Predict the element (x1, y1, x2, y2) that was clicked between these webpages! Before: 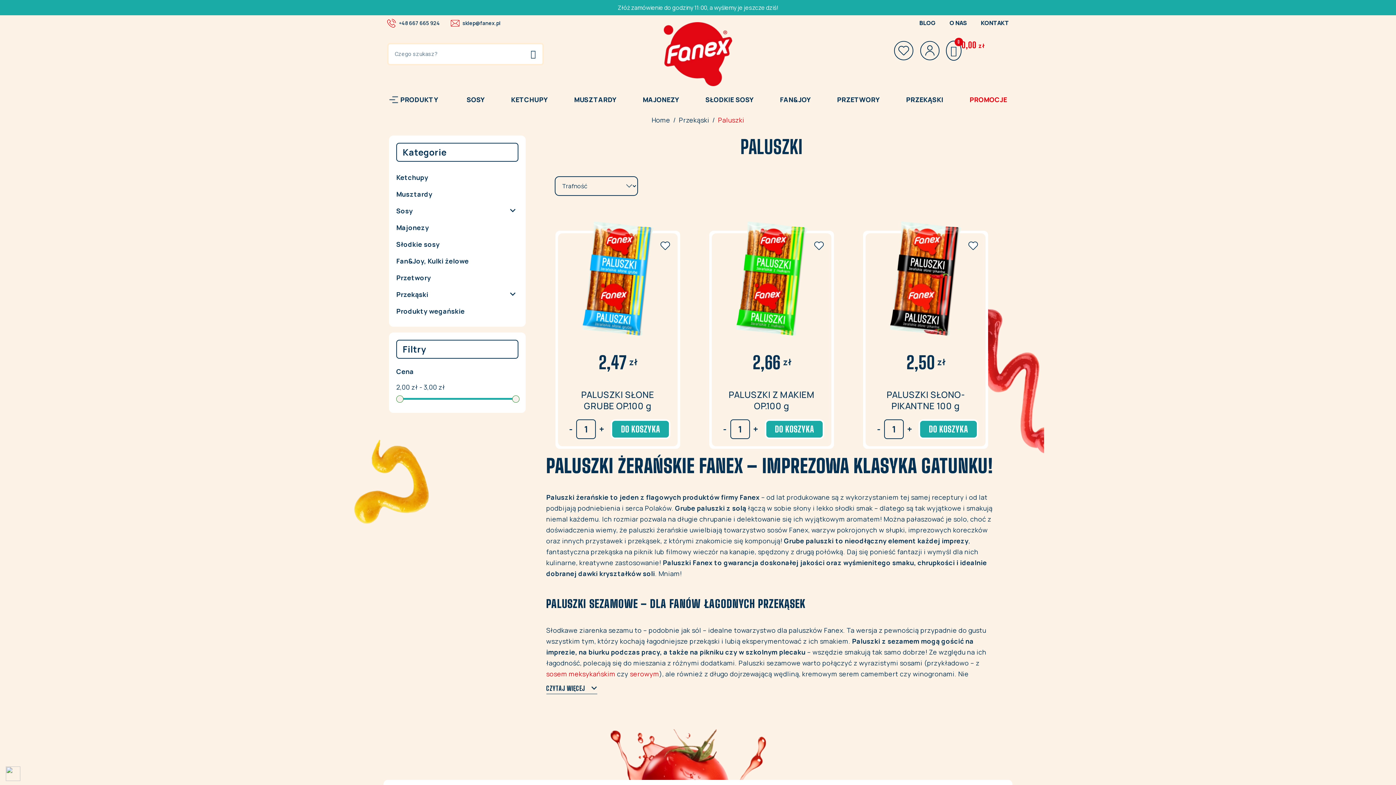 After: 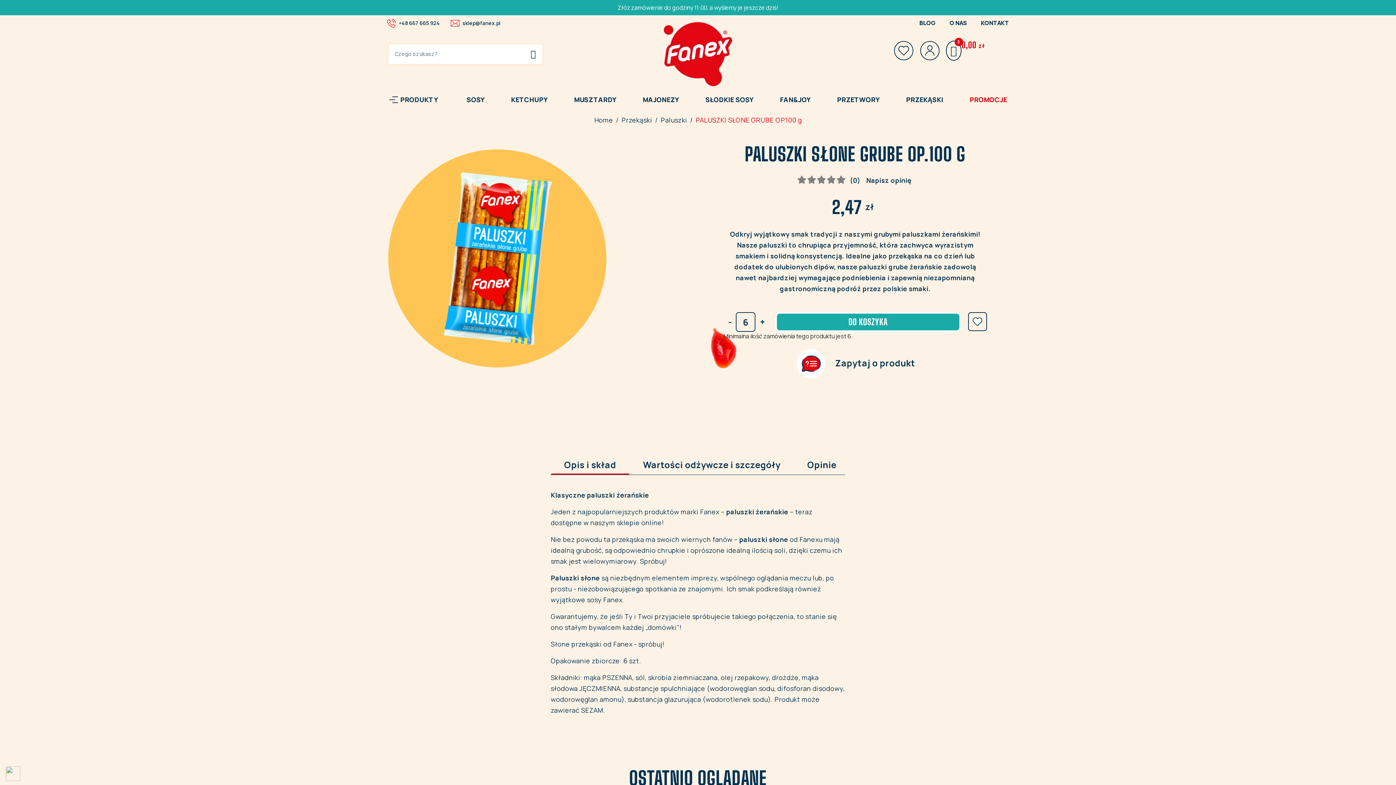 Action: bbox: (558, 233, 677, 353)